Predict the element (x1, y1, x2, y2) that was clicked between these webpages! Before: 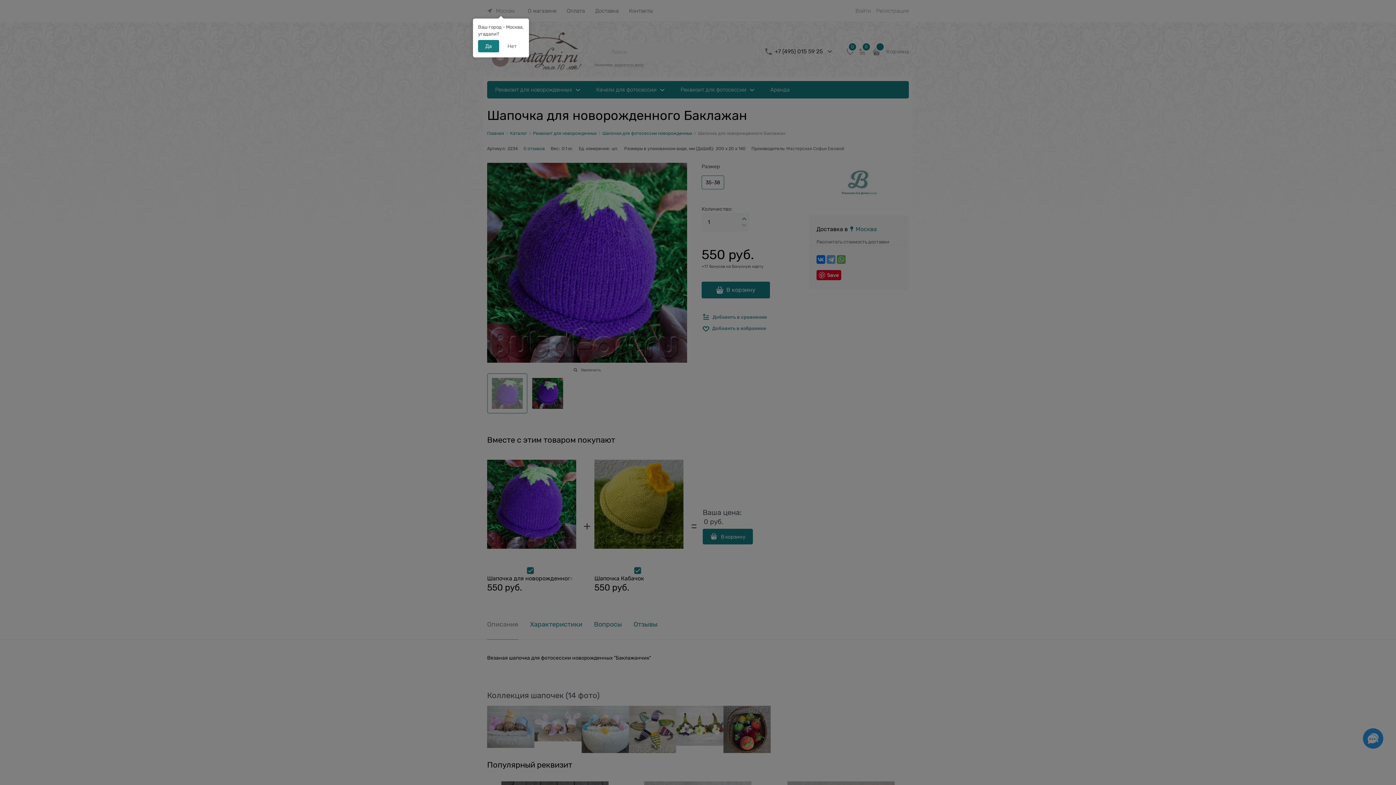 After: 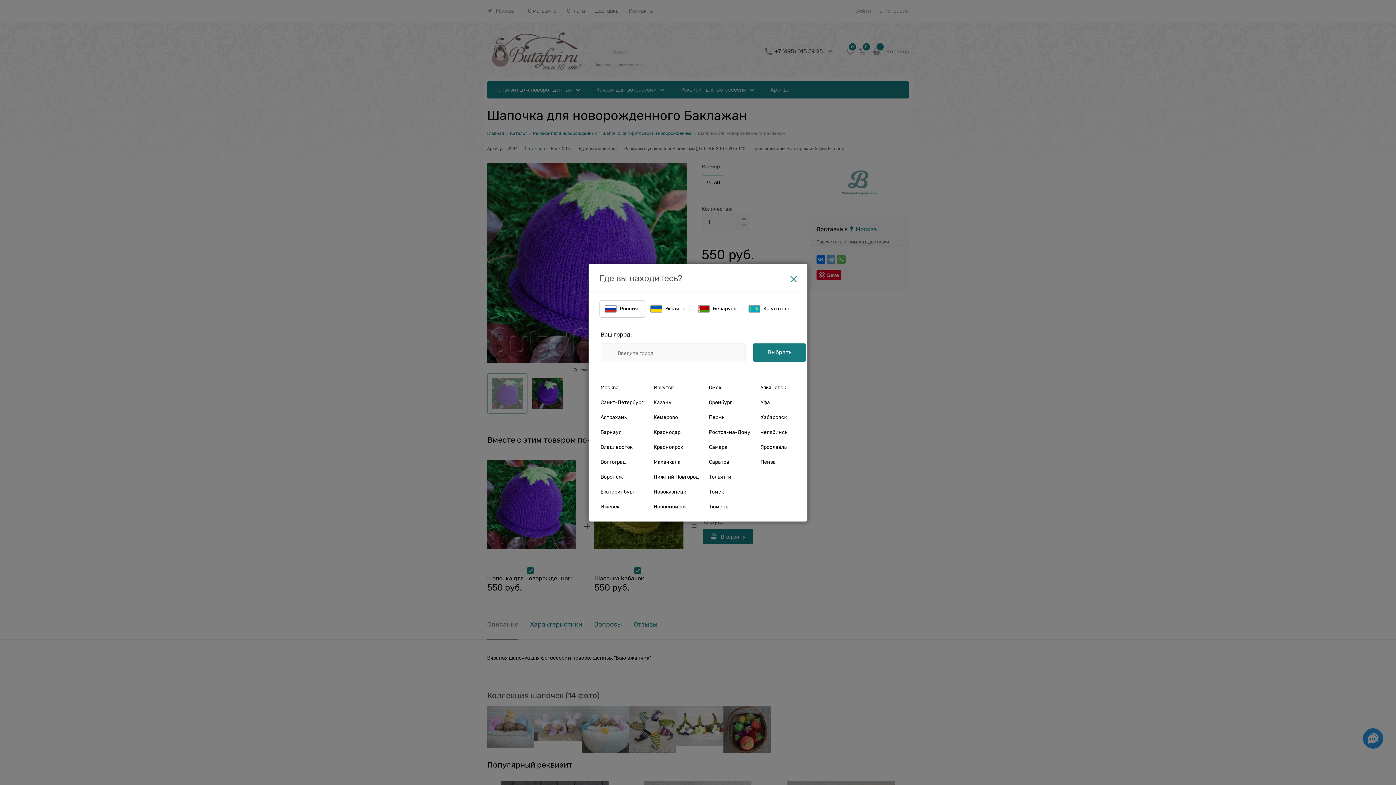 Action: bbox: (500, 40, 524, 52) label: Нет